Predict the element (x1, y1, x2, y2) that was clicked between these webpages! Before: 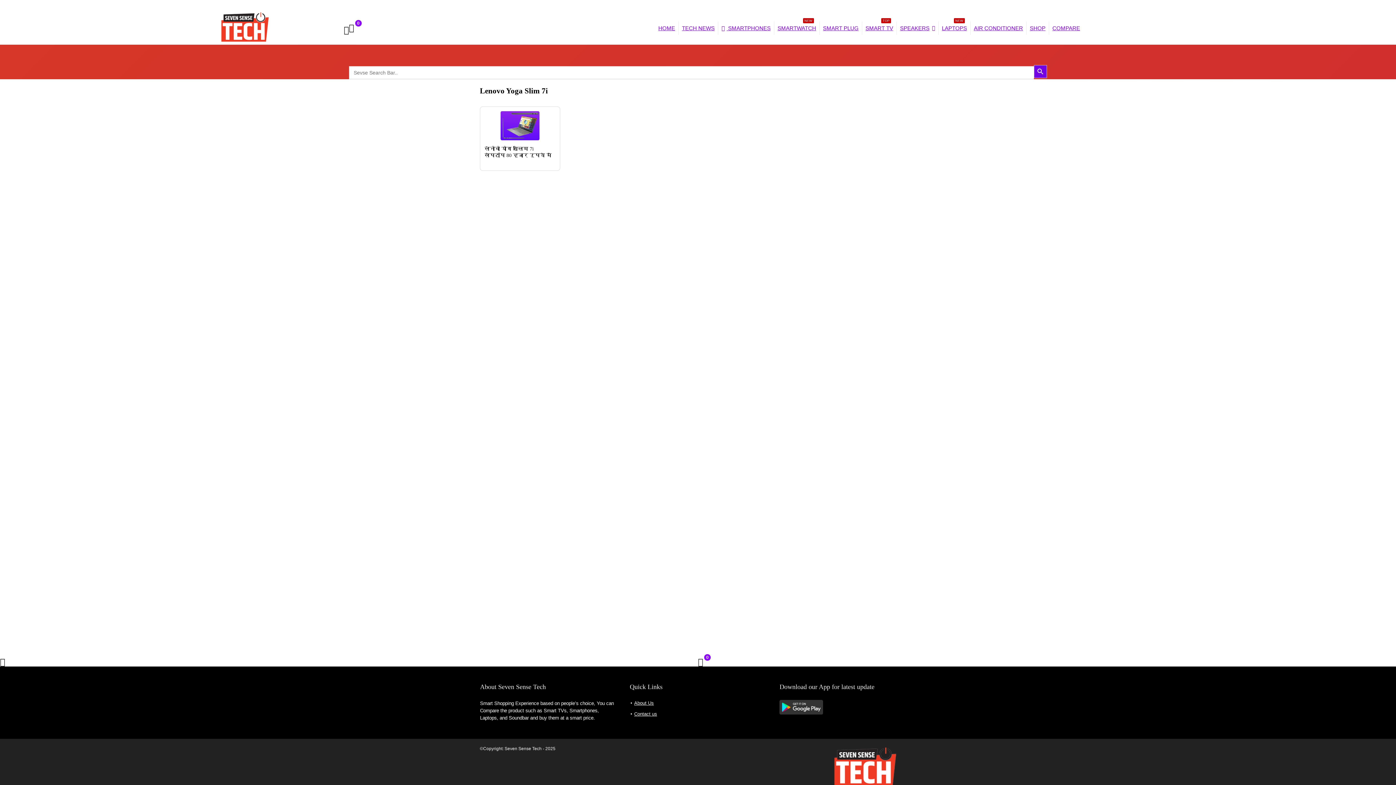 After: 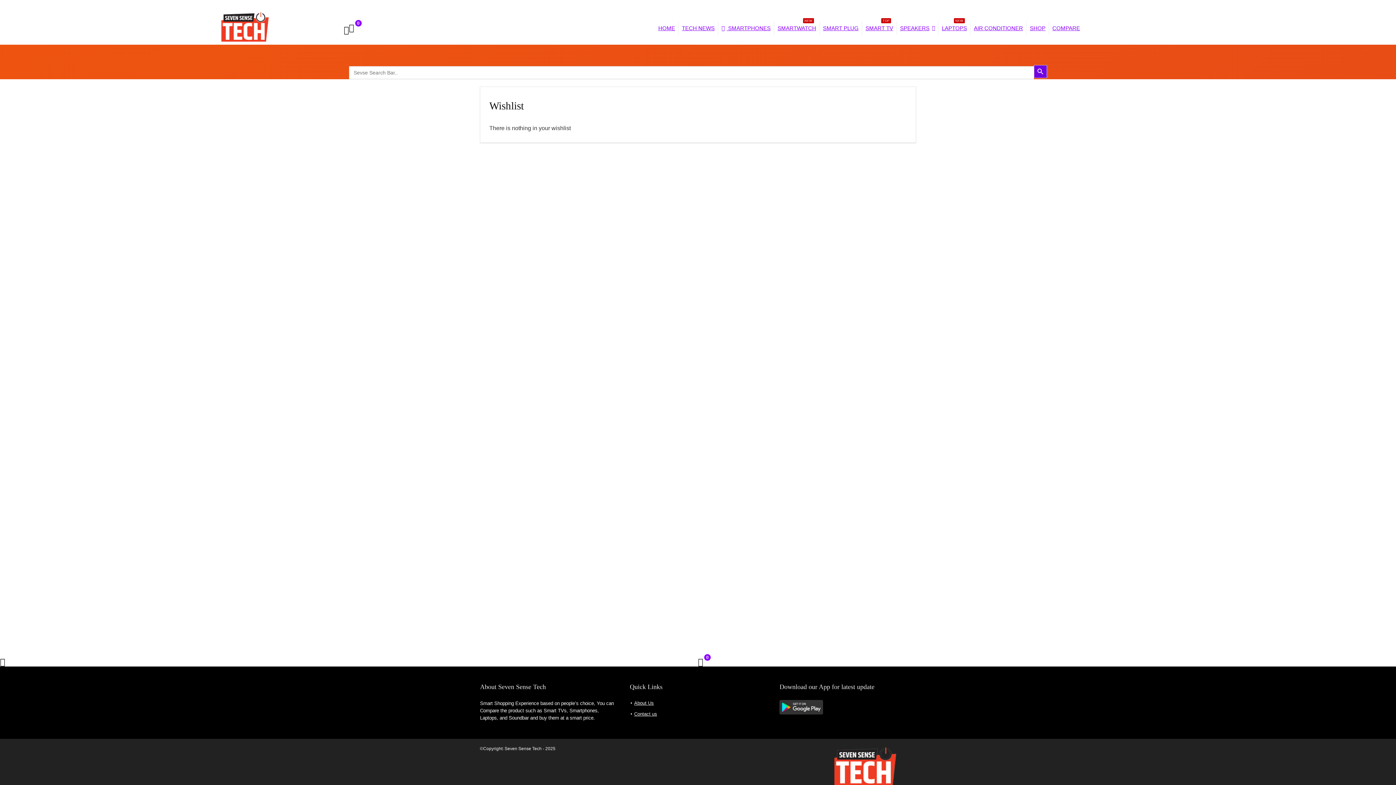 Action: bbox: (0, 658, 5, 666)